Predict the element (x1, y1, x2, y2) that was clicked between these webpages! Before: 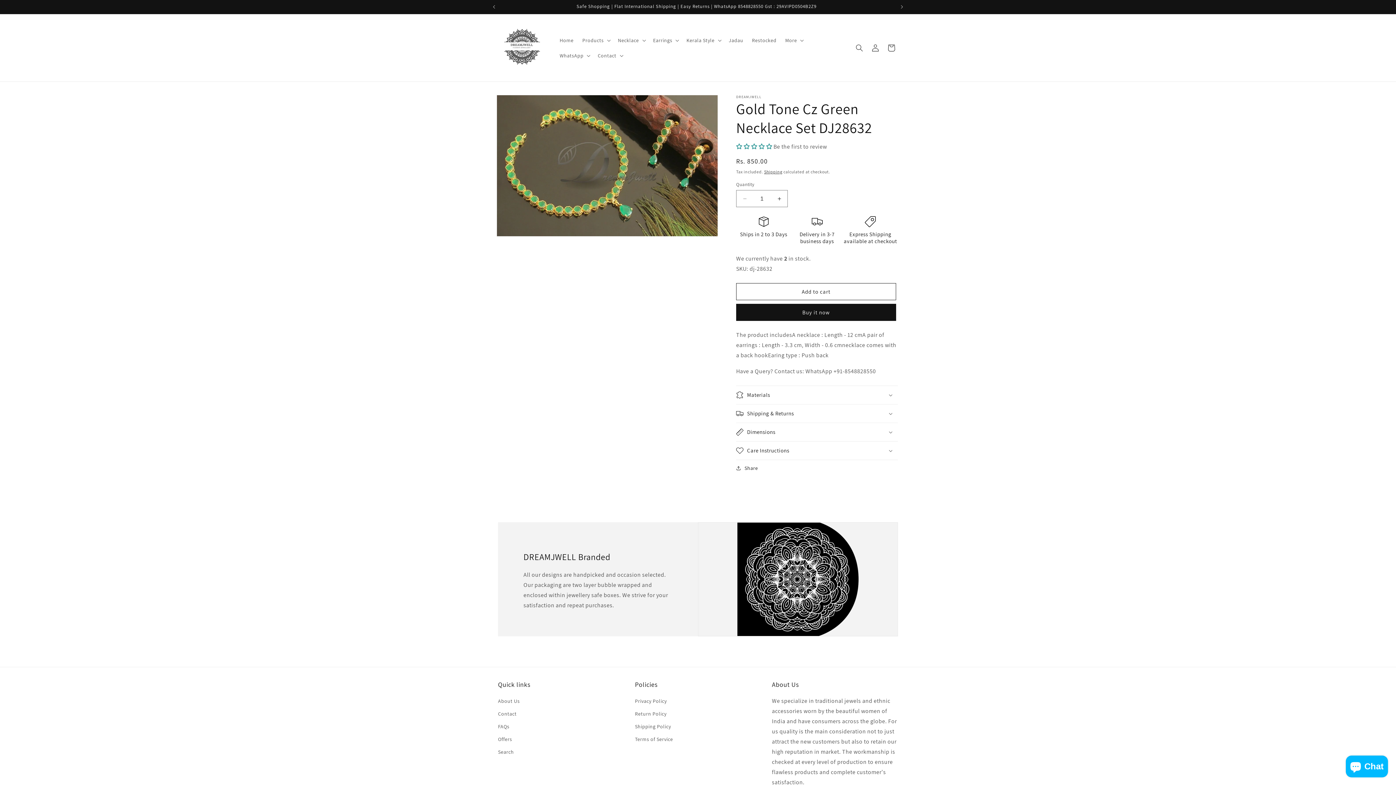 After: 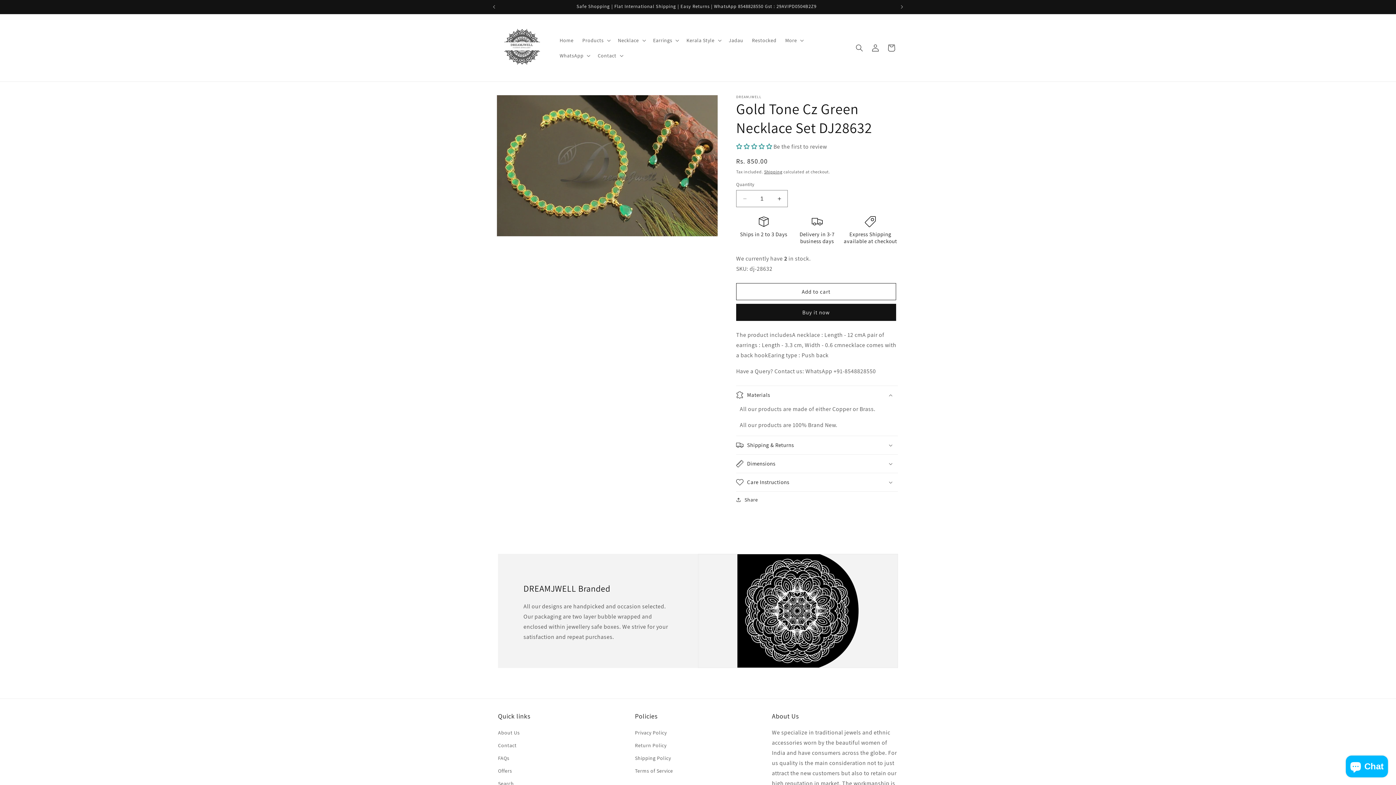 Action: bbox: (736, 386, 898, 404) label: Materials